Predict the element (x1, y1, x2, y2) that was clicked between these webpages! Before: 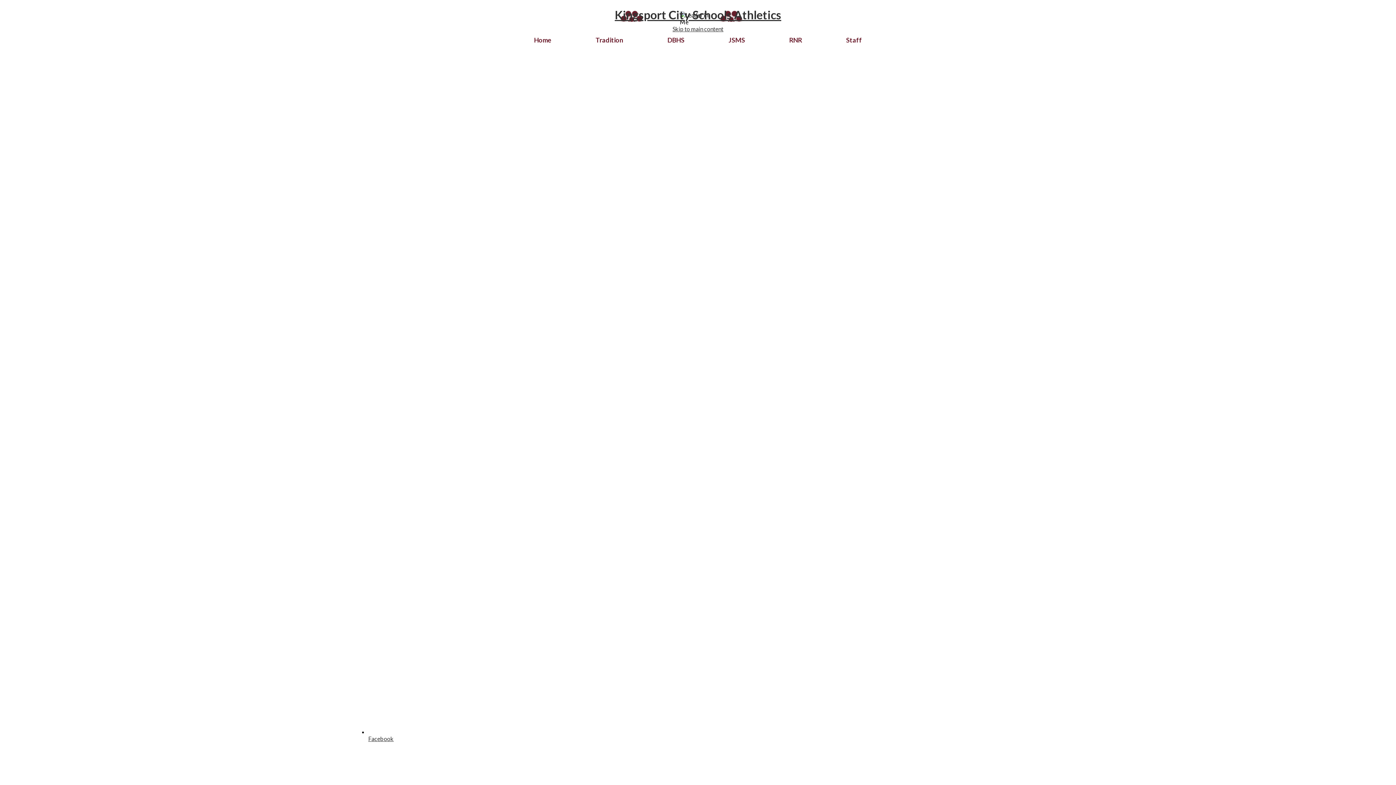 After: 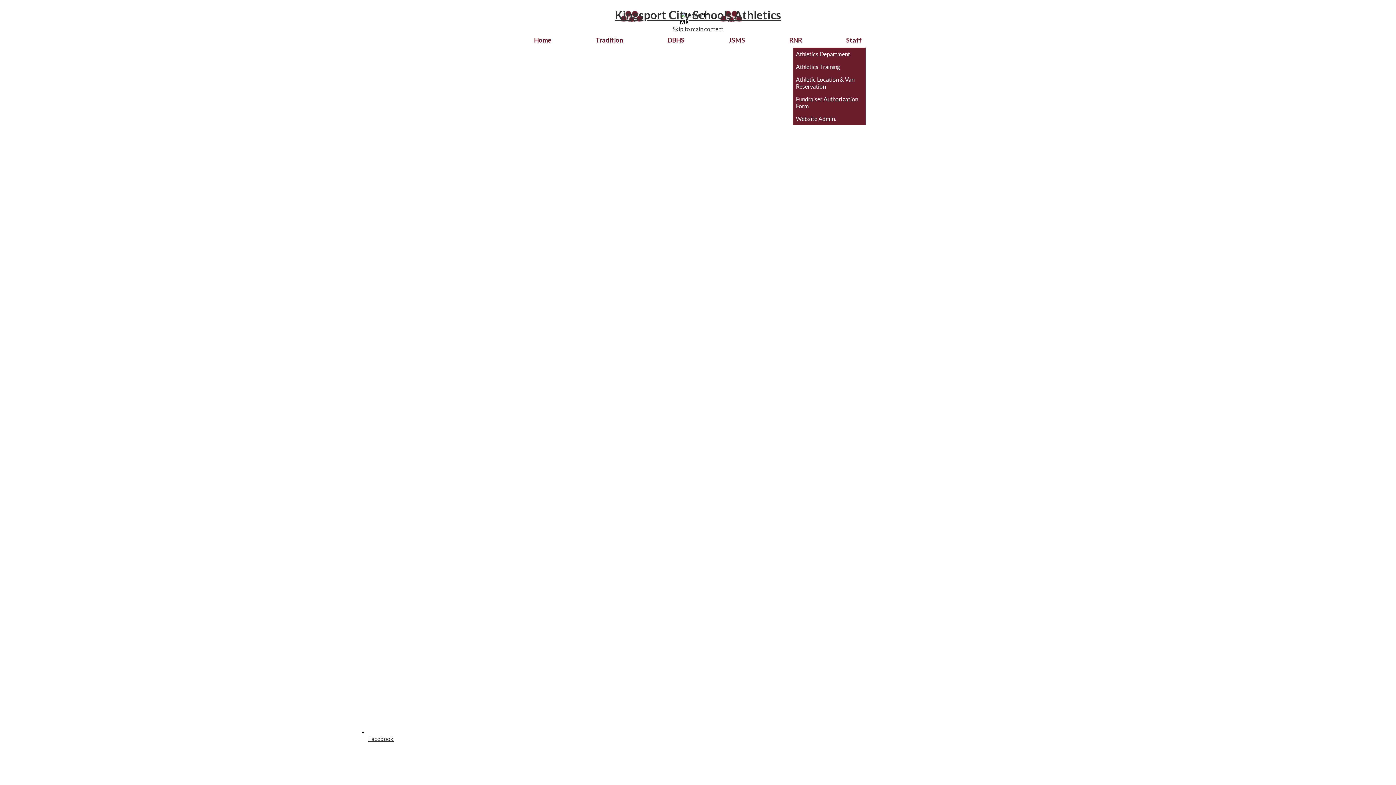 Action: label: Staff bbox: (842, 32, 865, 47)